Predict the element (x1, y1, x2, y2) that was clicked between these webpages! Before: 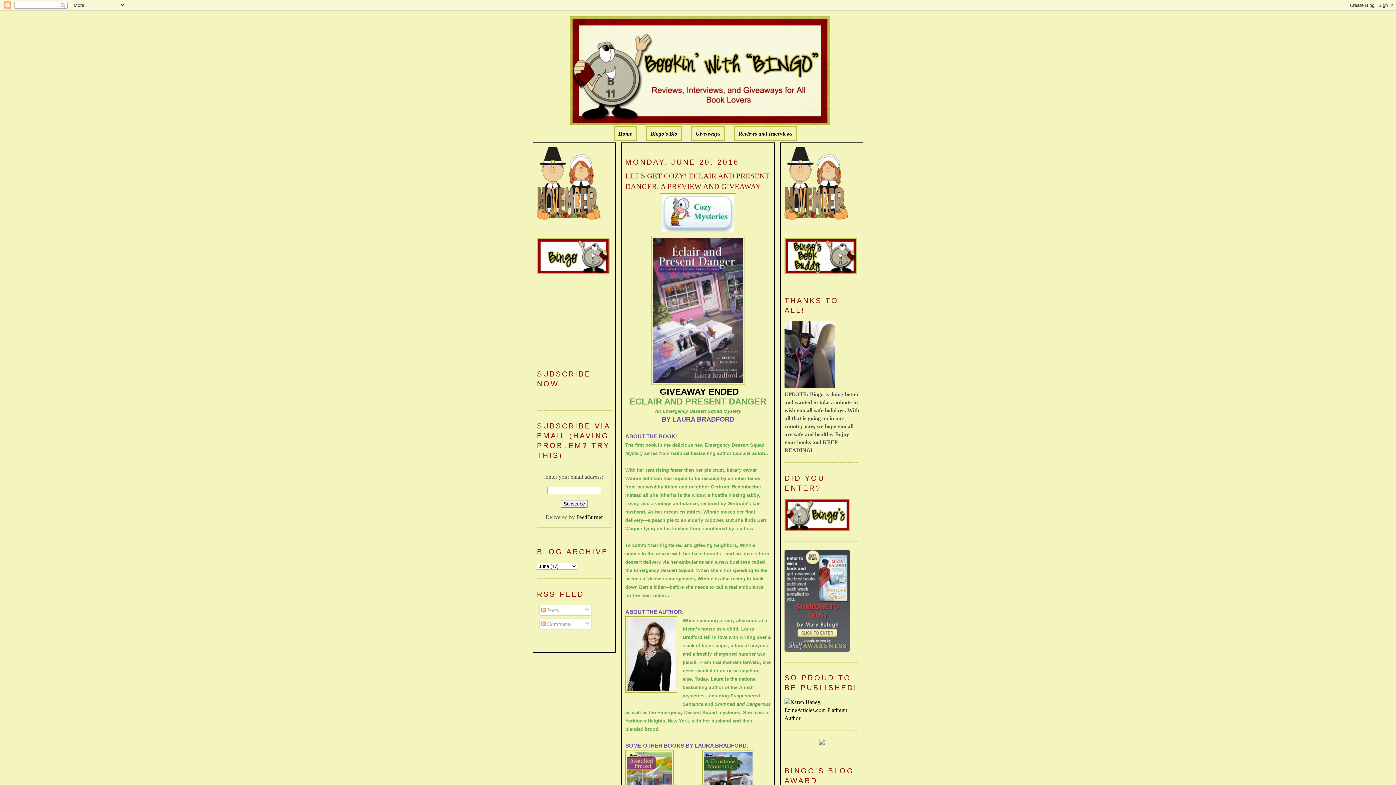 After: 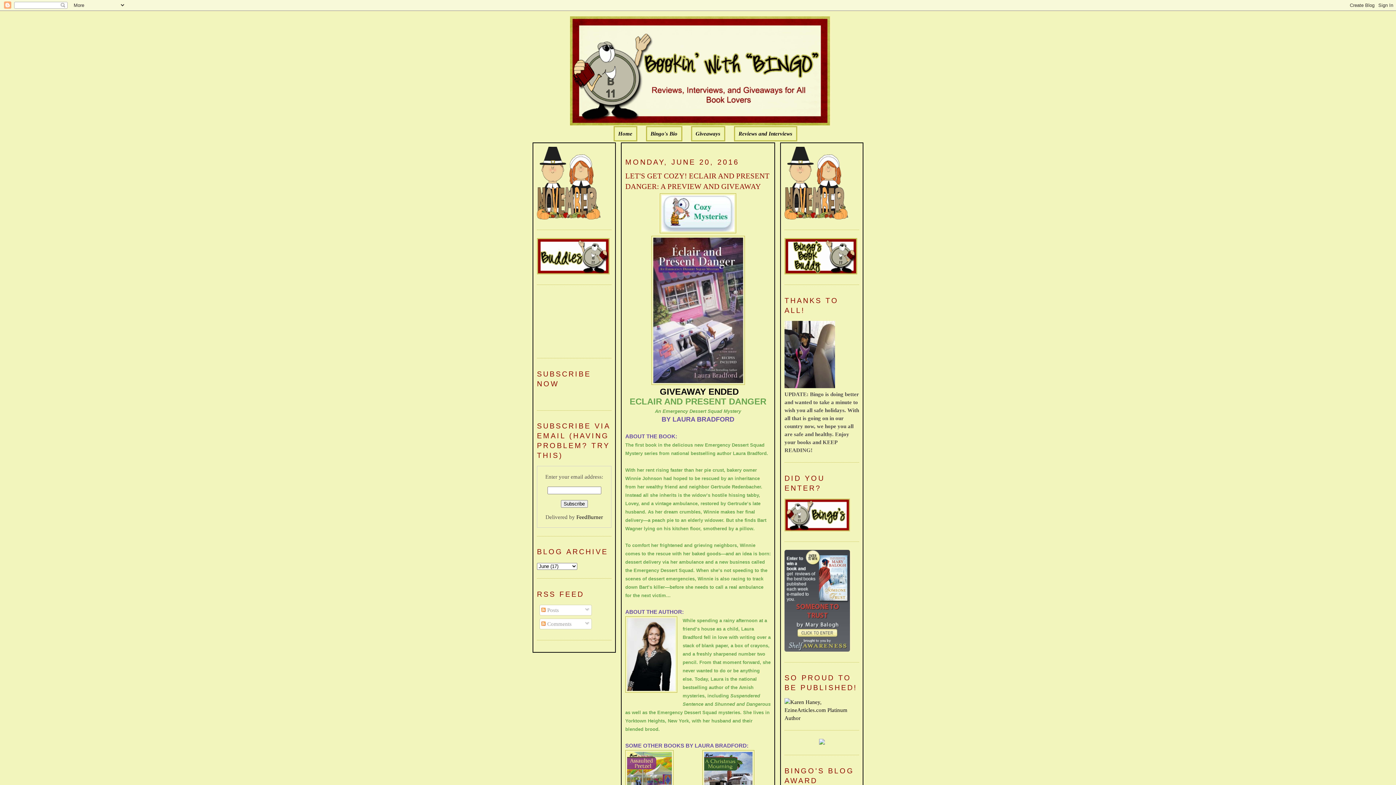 Action: label: LET'S GET COZY! ECLAIR AND PRESENT DANGER: A PREVIEW AND GIVEAWAY bbox: (625, 171, 770, 192)